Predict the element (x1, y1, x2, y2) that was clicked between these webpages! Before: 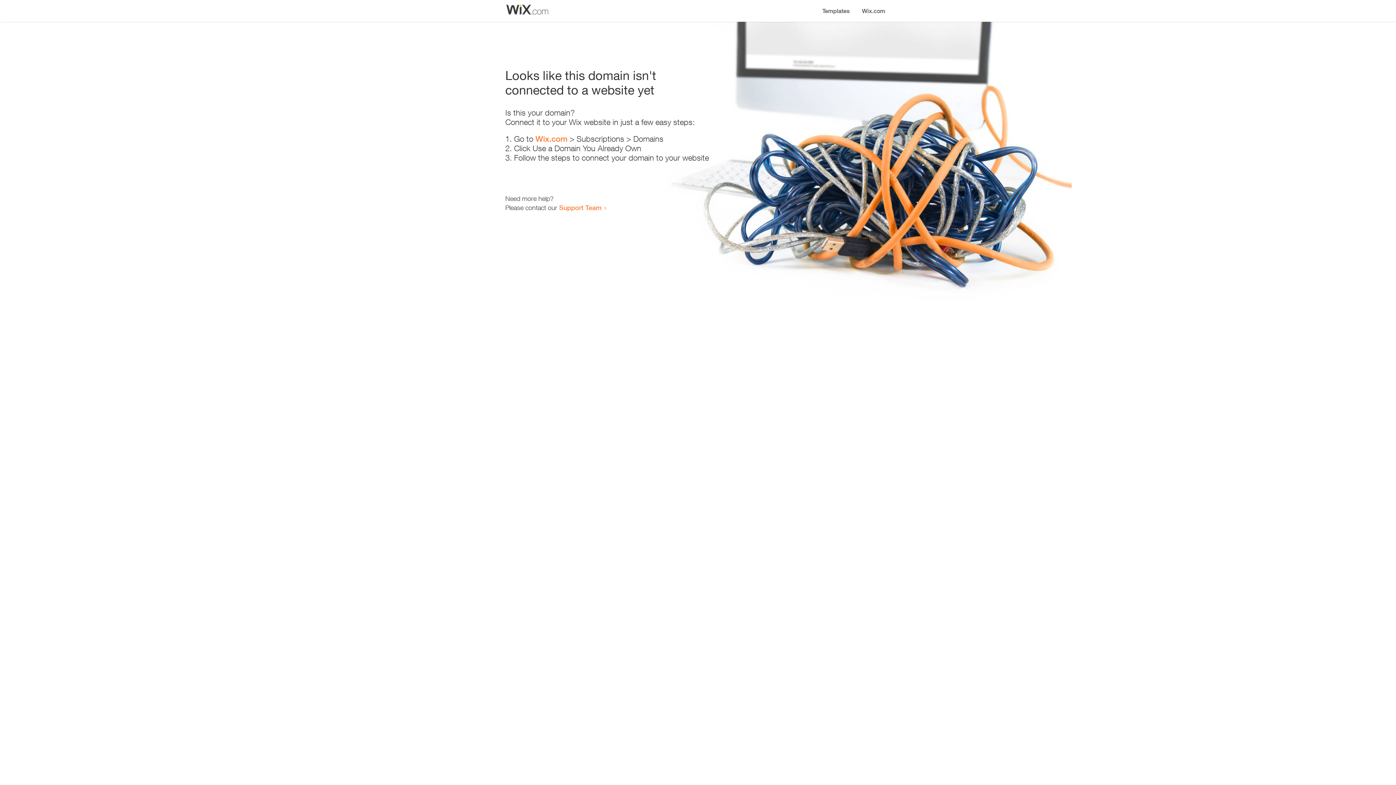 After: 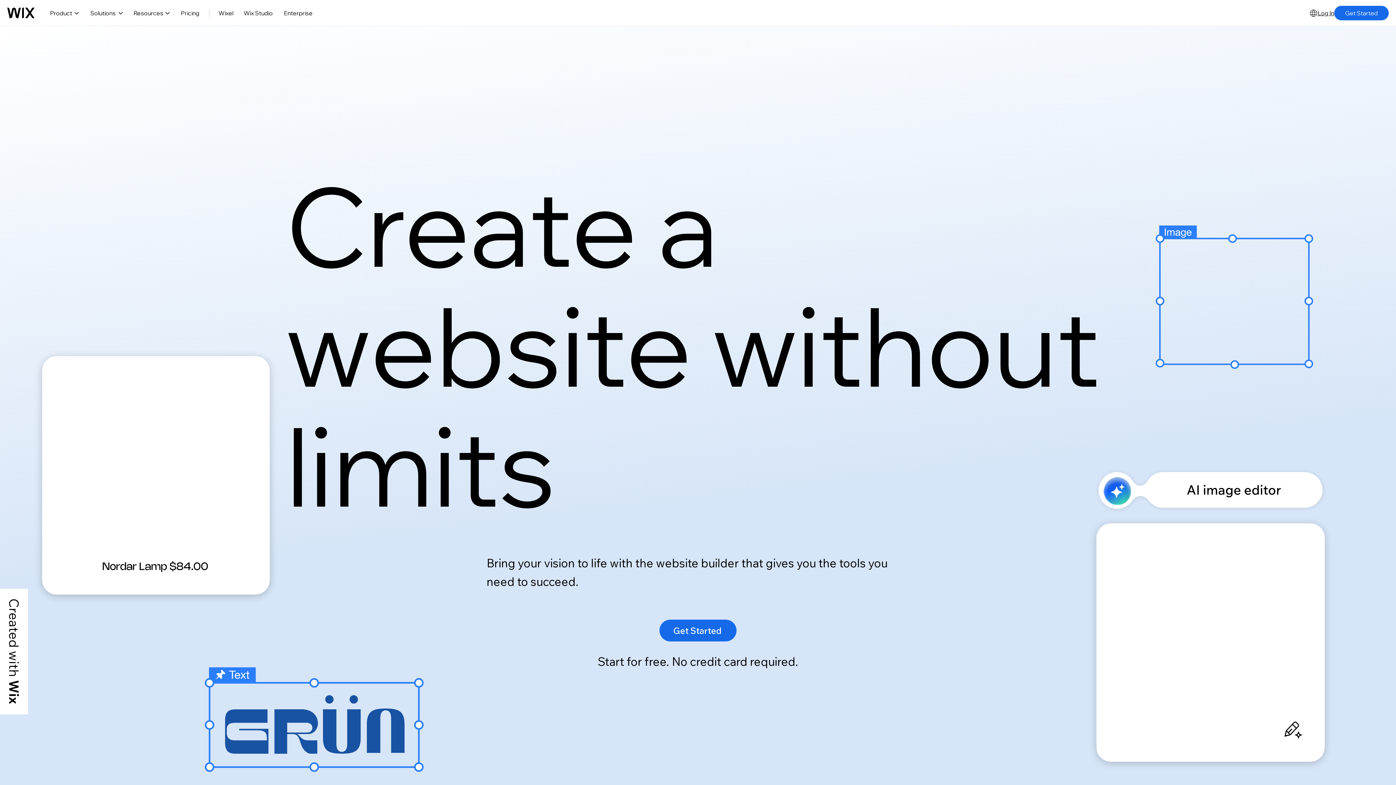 Action: label: Wix.com bbox: (535, 134, 567, 143)